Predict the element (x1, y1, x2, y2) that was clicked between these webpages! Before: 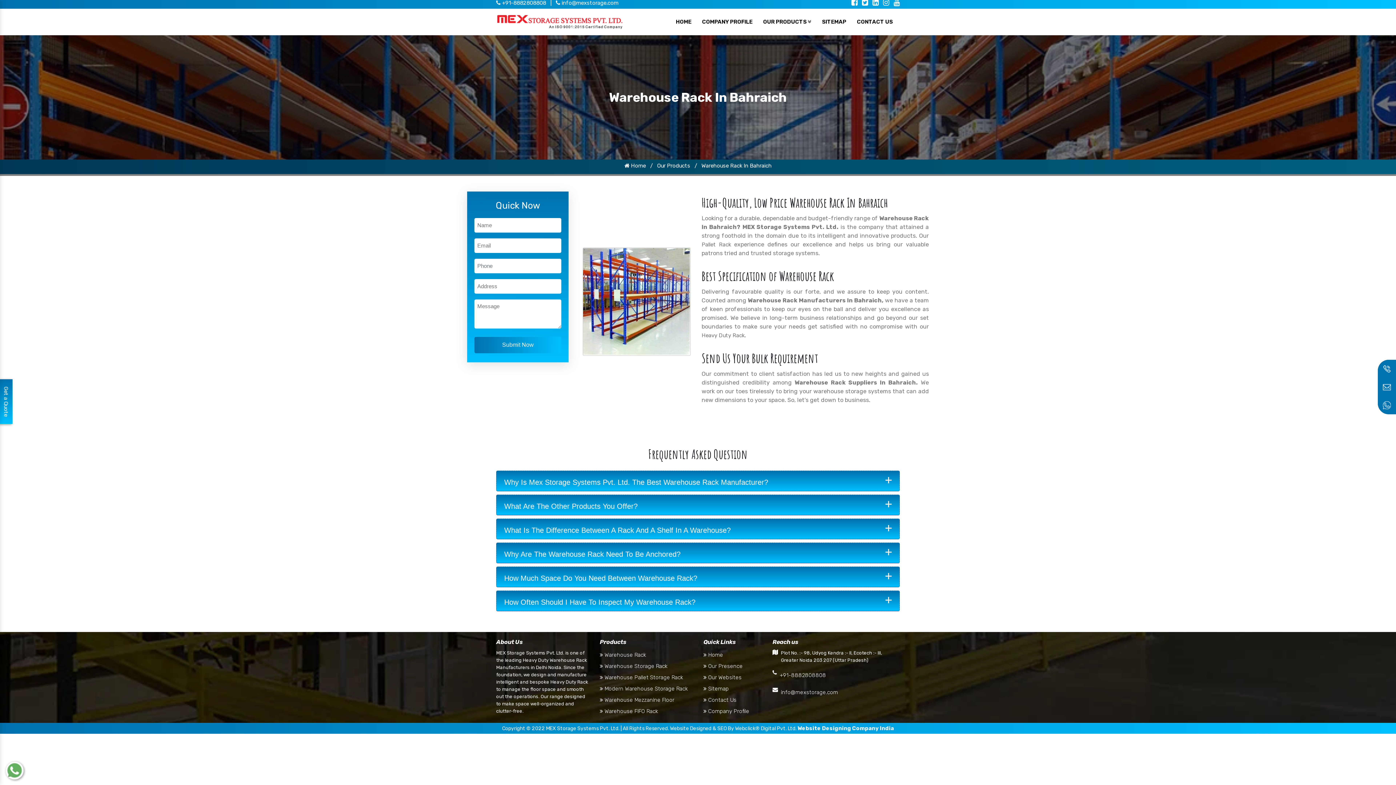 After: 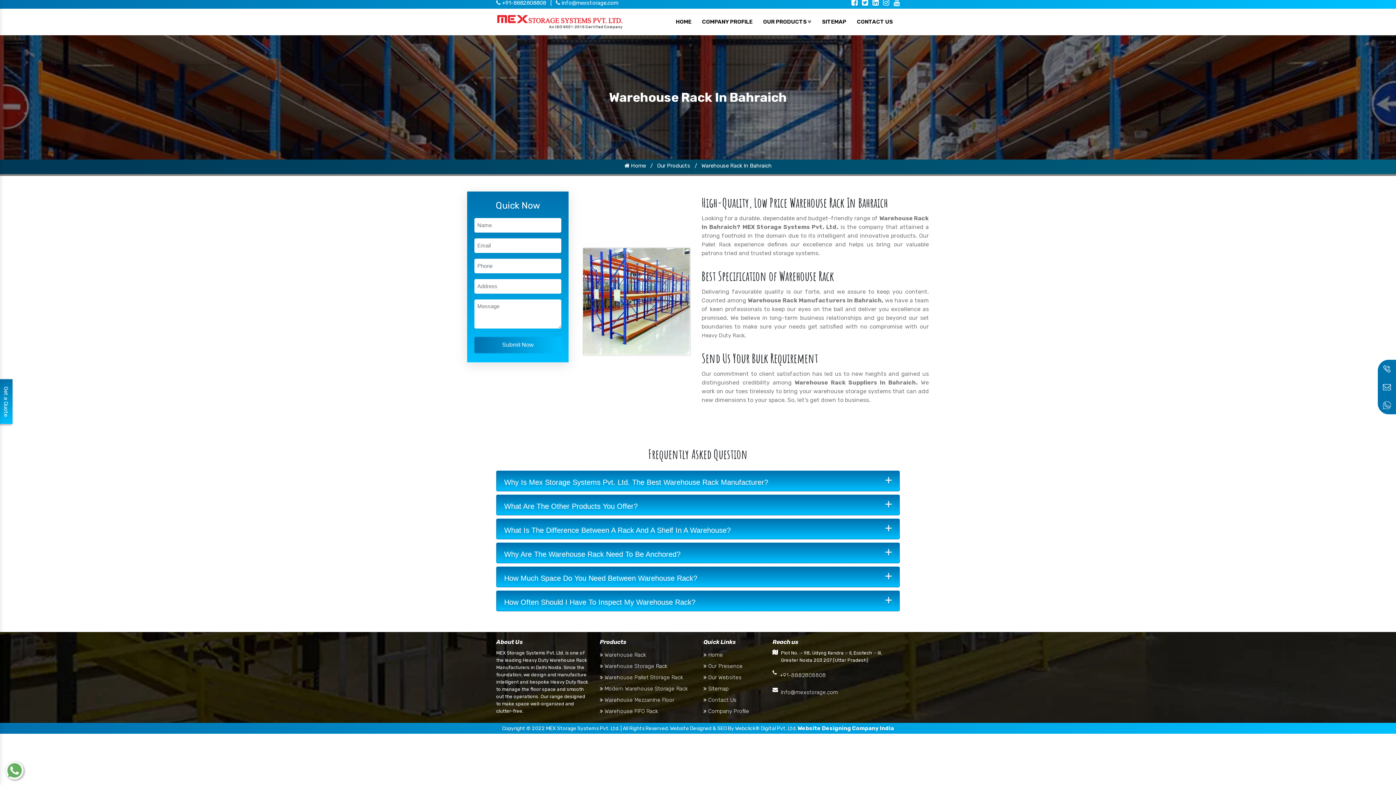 Action: label:  info@mexstorage.com bbox: (556, 0, 618, 6)